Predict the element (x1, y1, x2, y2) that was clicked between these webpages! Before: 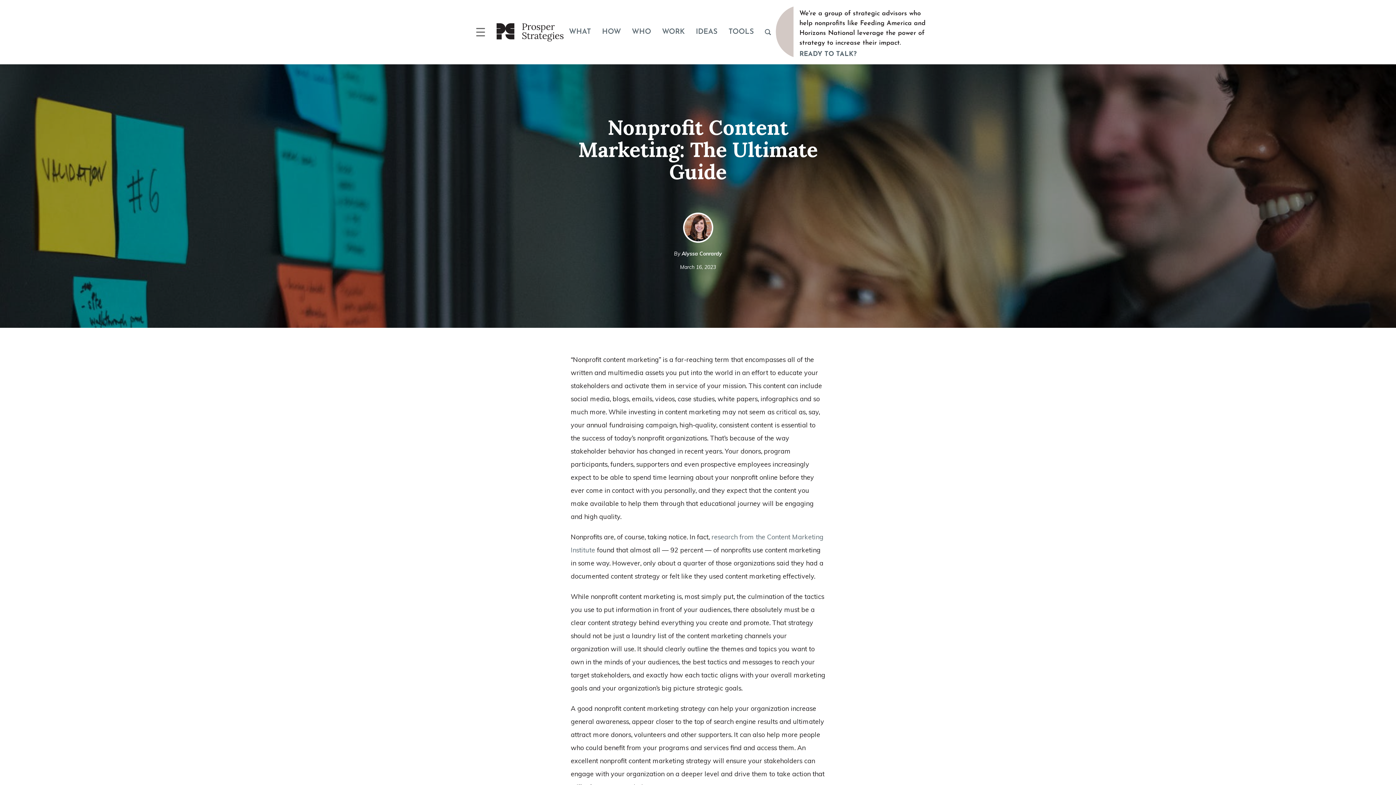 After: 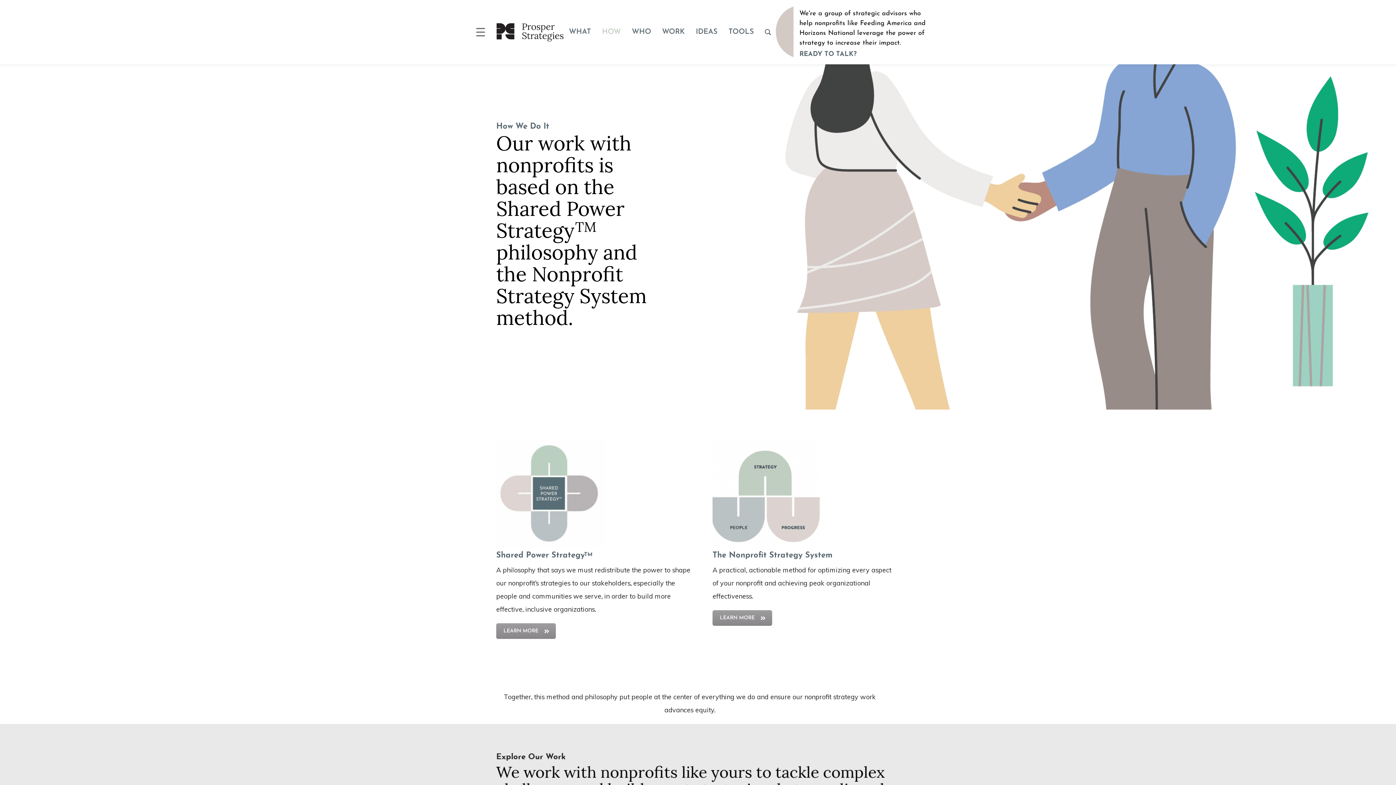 Action: label: HOW bbox: (602, 27, 621, 36)